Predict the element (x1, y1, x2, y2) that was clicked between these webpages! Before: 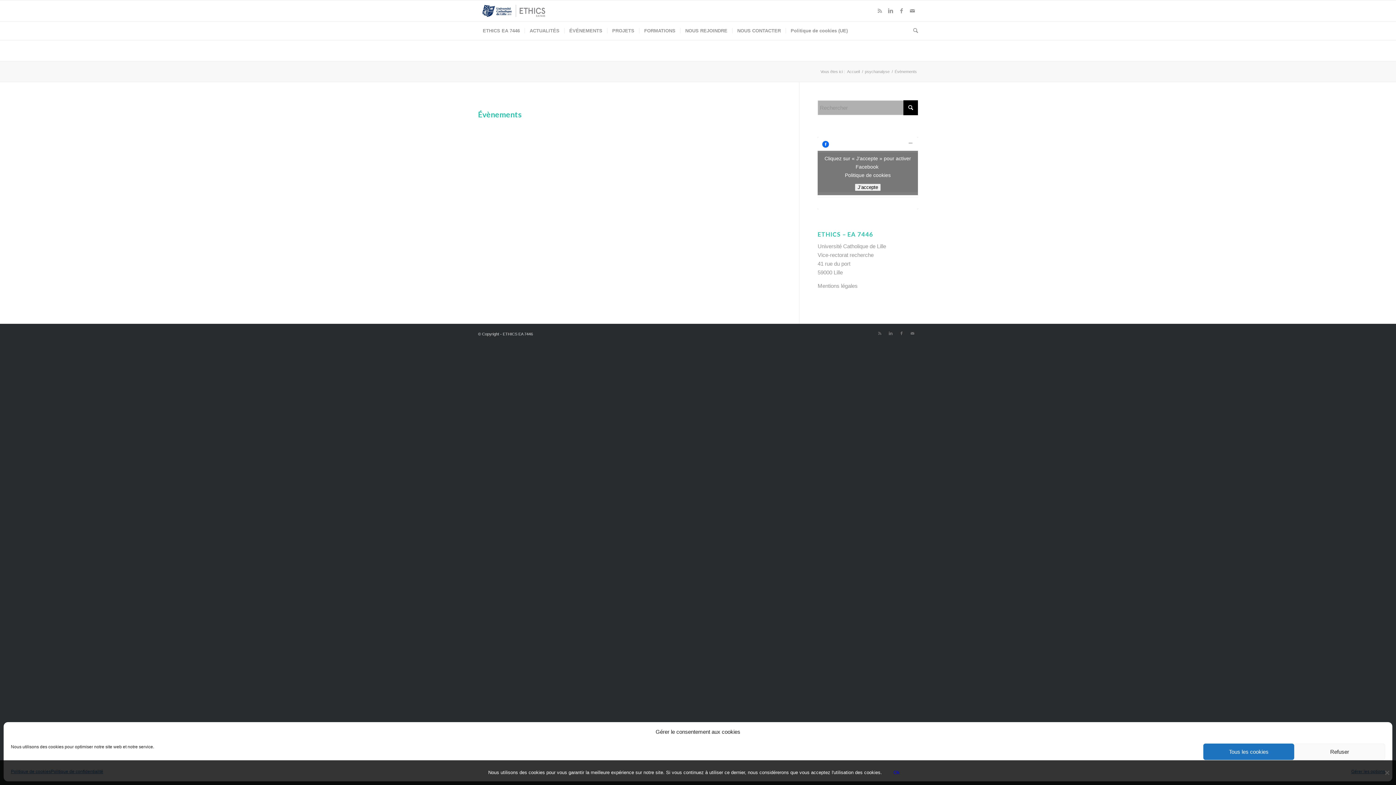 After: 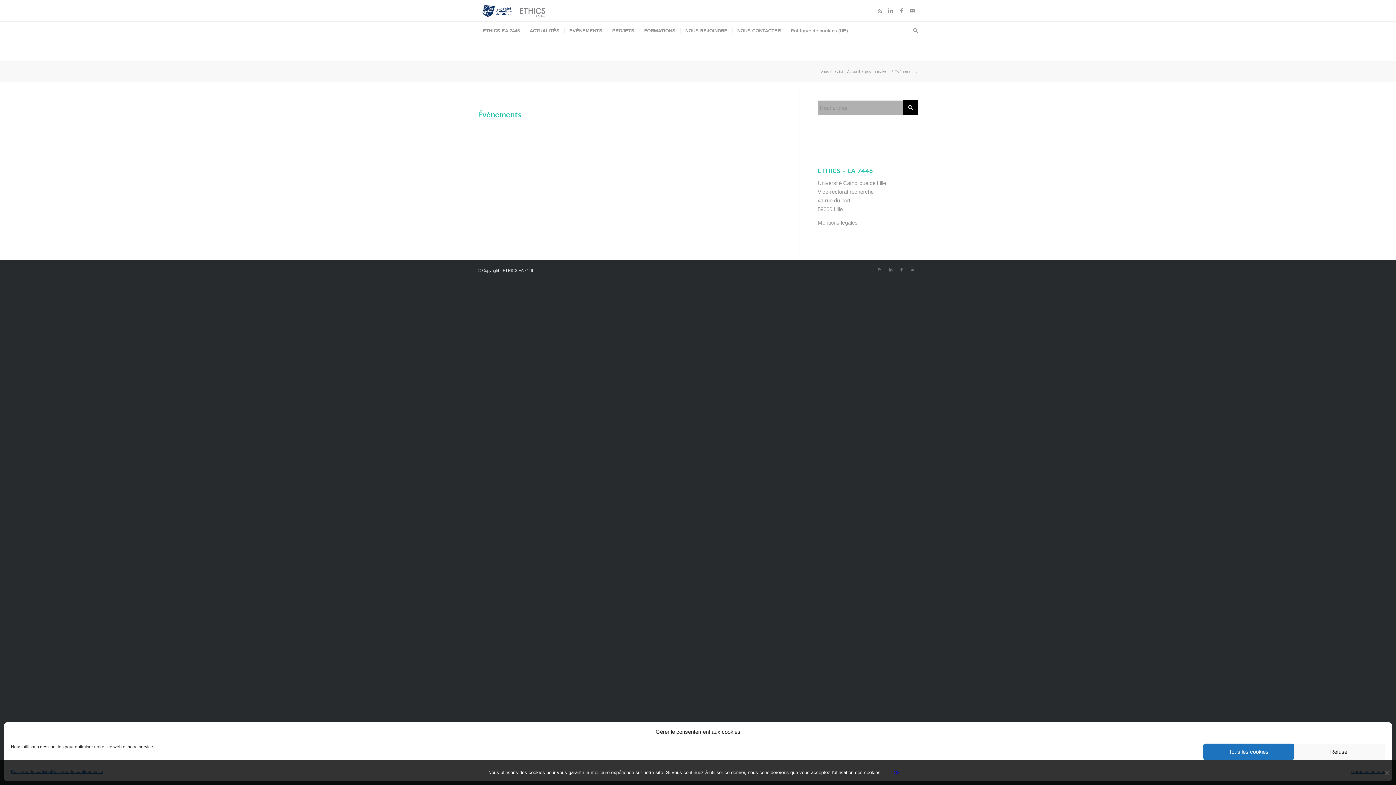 Action: bbox: (854, 183, 881, 191) label: Cliquez sur le bouton pour activer Facebook